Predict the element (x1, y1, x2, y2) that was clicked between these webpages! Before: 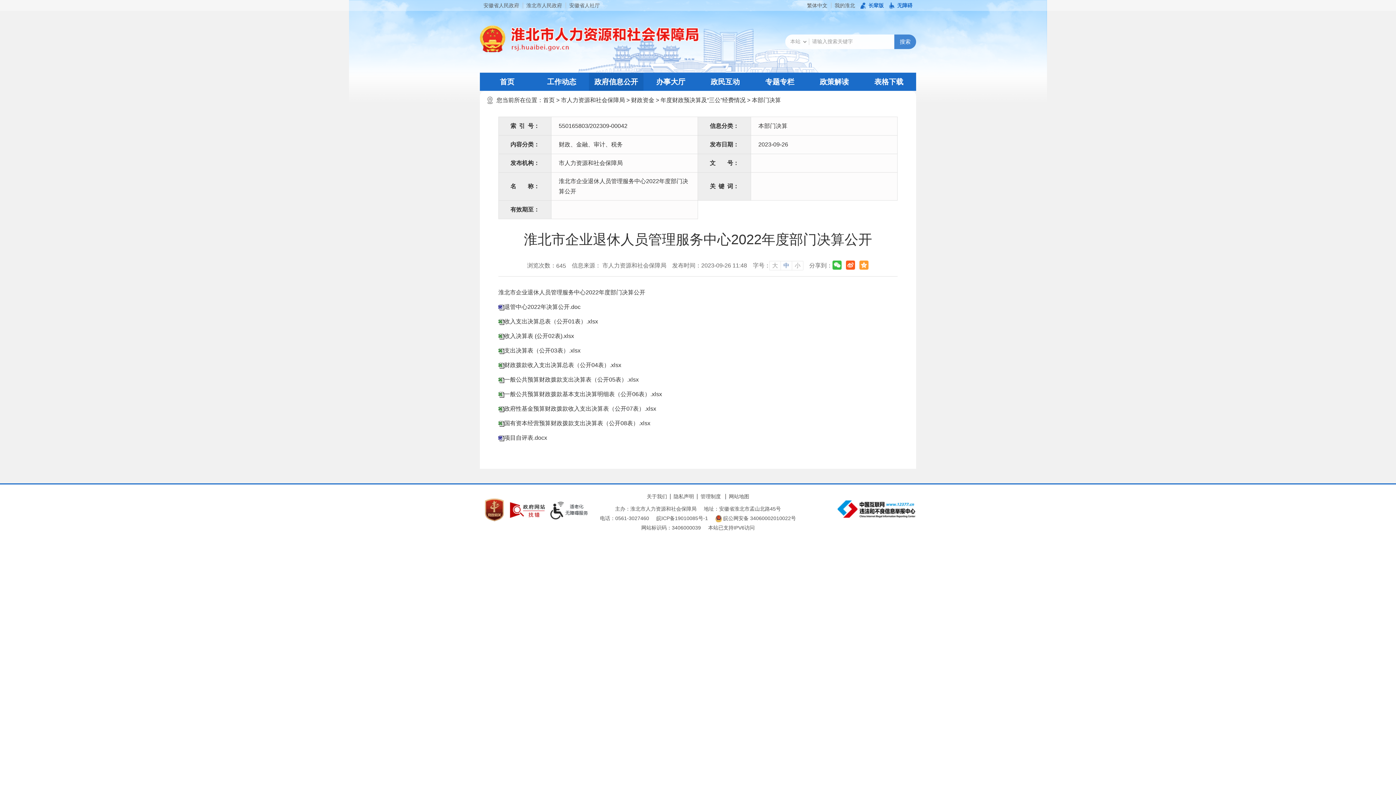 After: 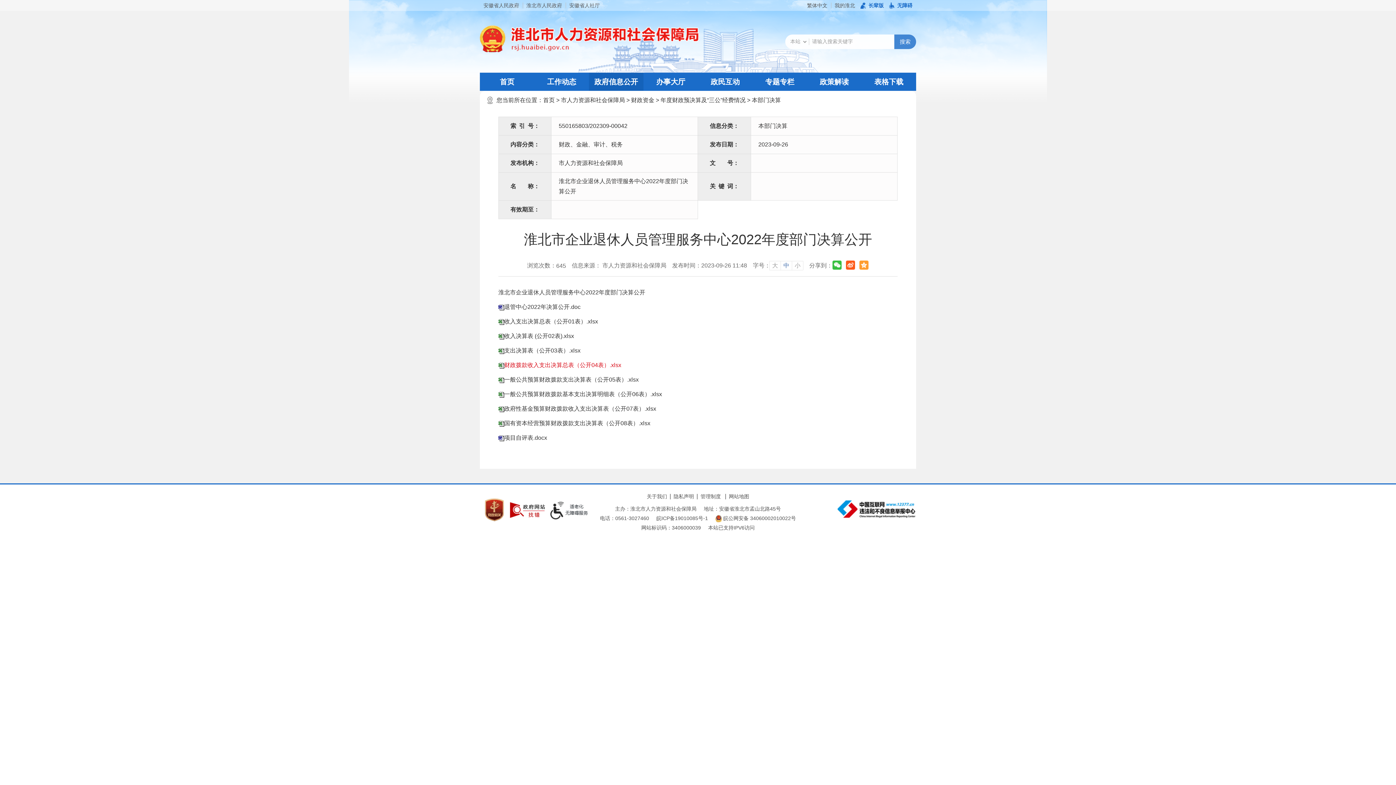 Action: label: 财政拨款收入支出决算总表（公开04表）.xlsx bbox: (504, 362, 621, 368)